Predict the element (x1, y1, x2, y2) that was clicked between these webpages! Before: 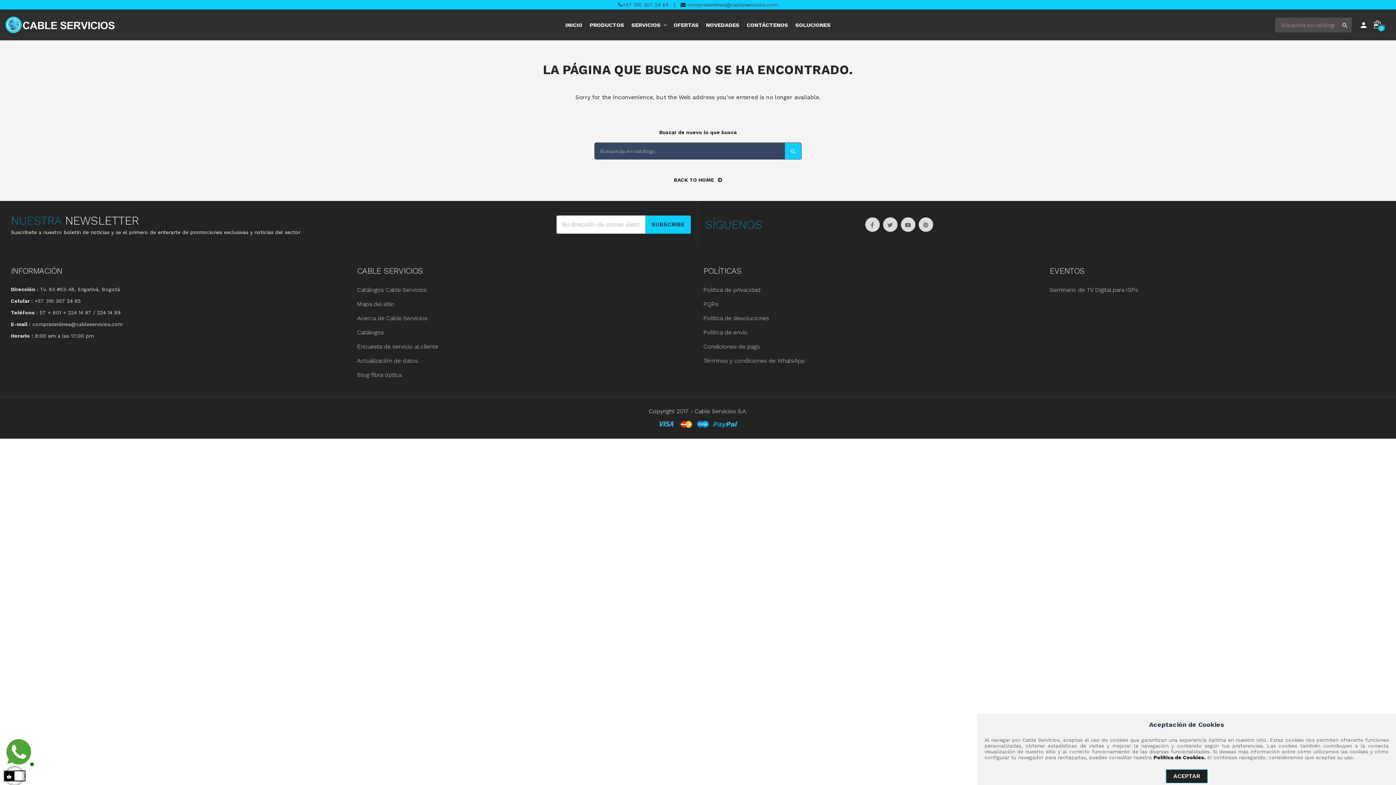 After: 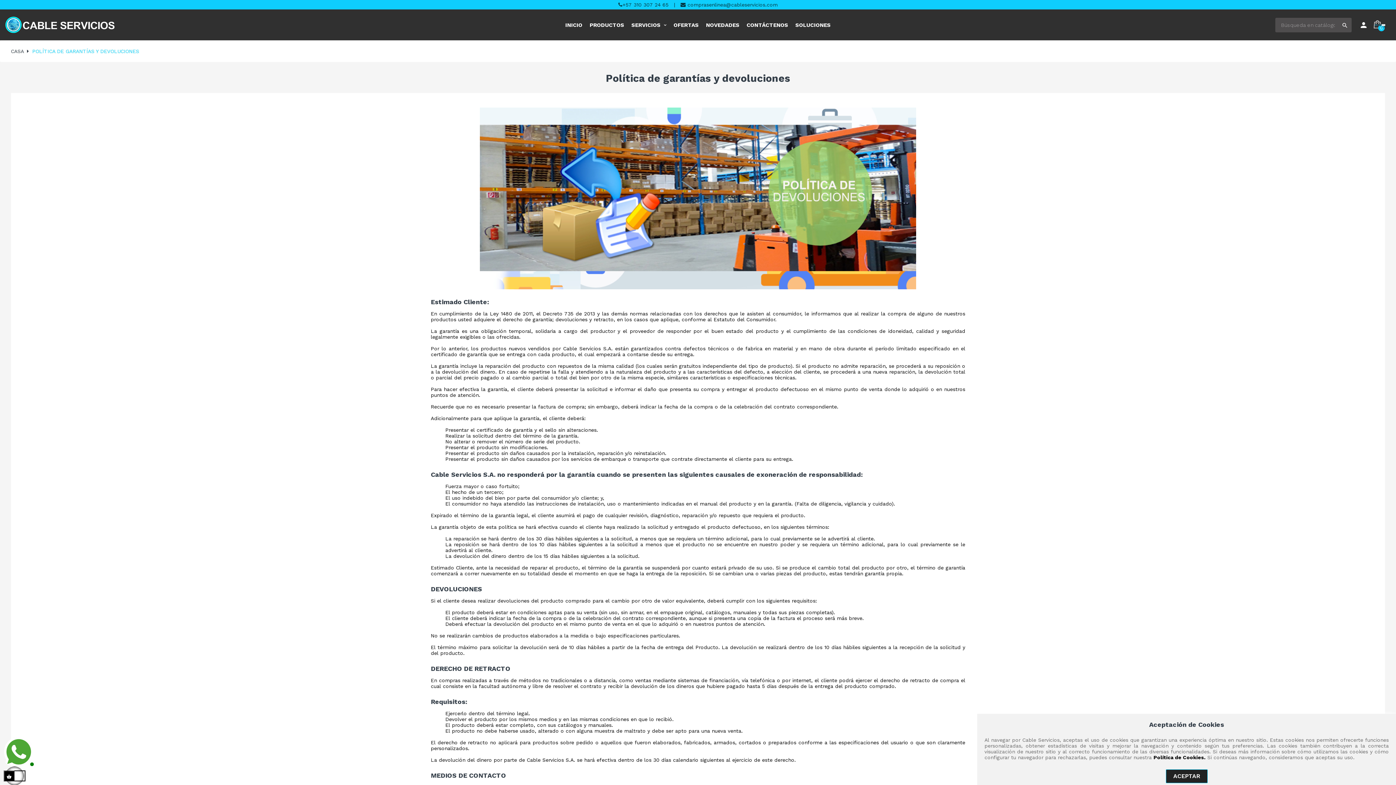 Action: bbox: (703, 315, 769, 321) label: Política de devoluciones